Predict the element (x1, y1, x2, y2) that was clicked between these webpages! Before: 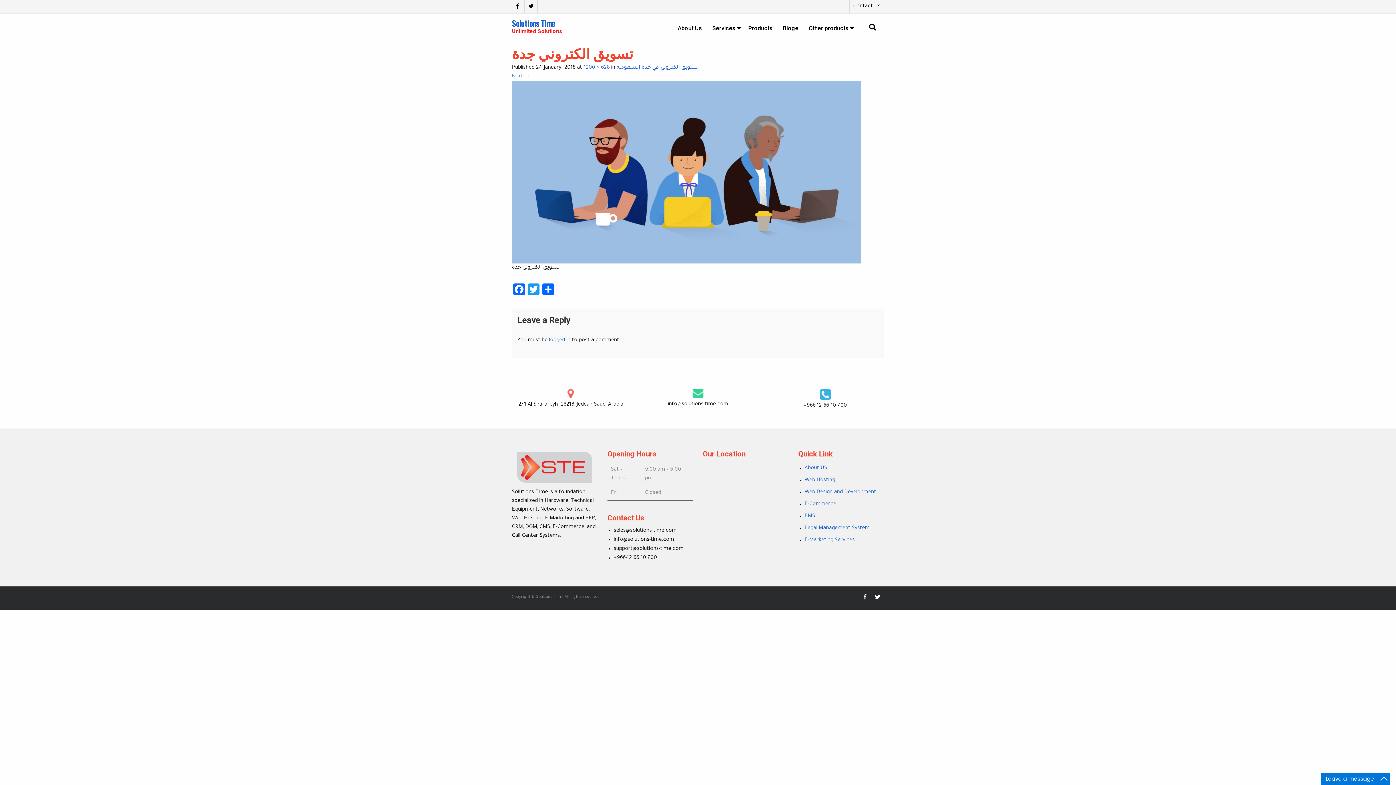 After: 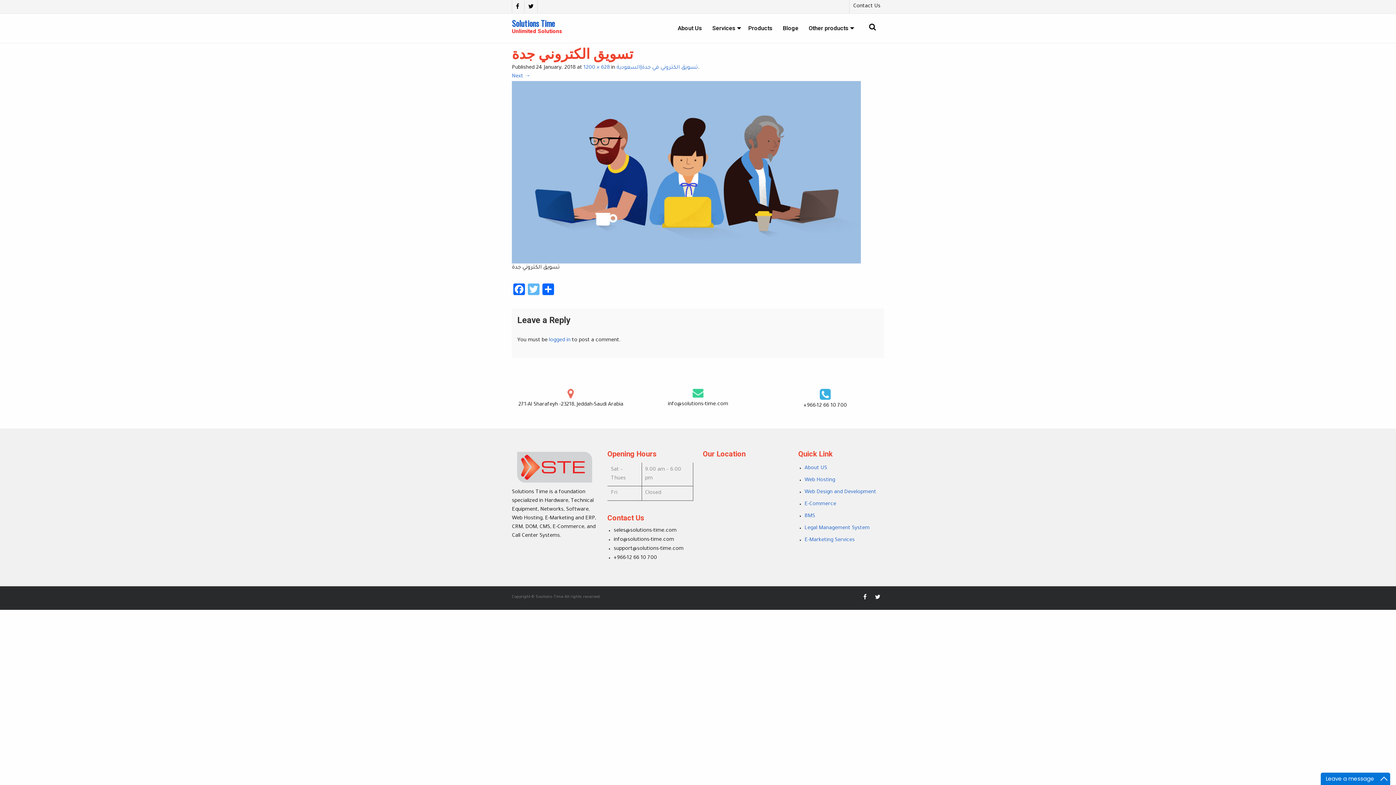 Action: label: Twitter bbox: (526, 283, 541, 299)